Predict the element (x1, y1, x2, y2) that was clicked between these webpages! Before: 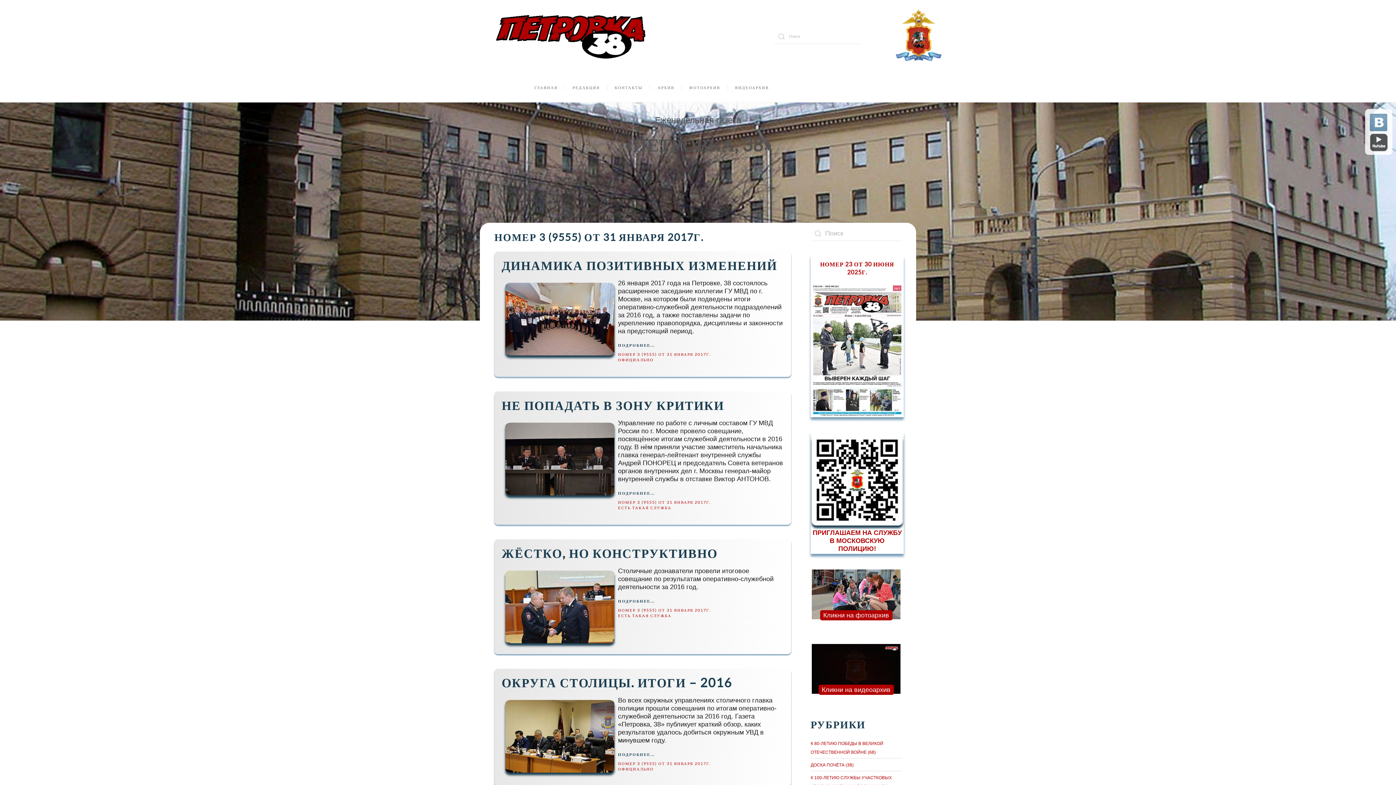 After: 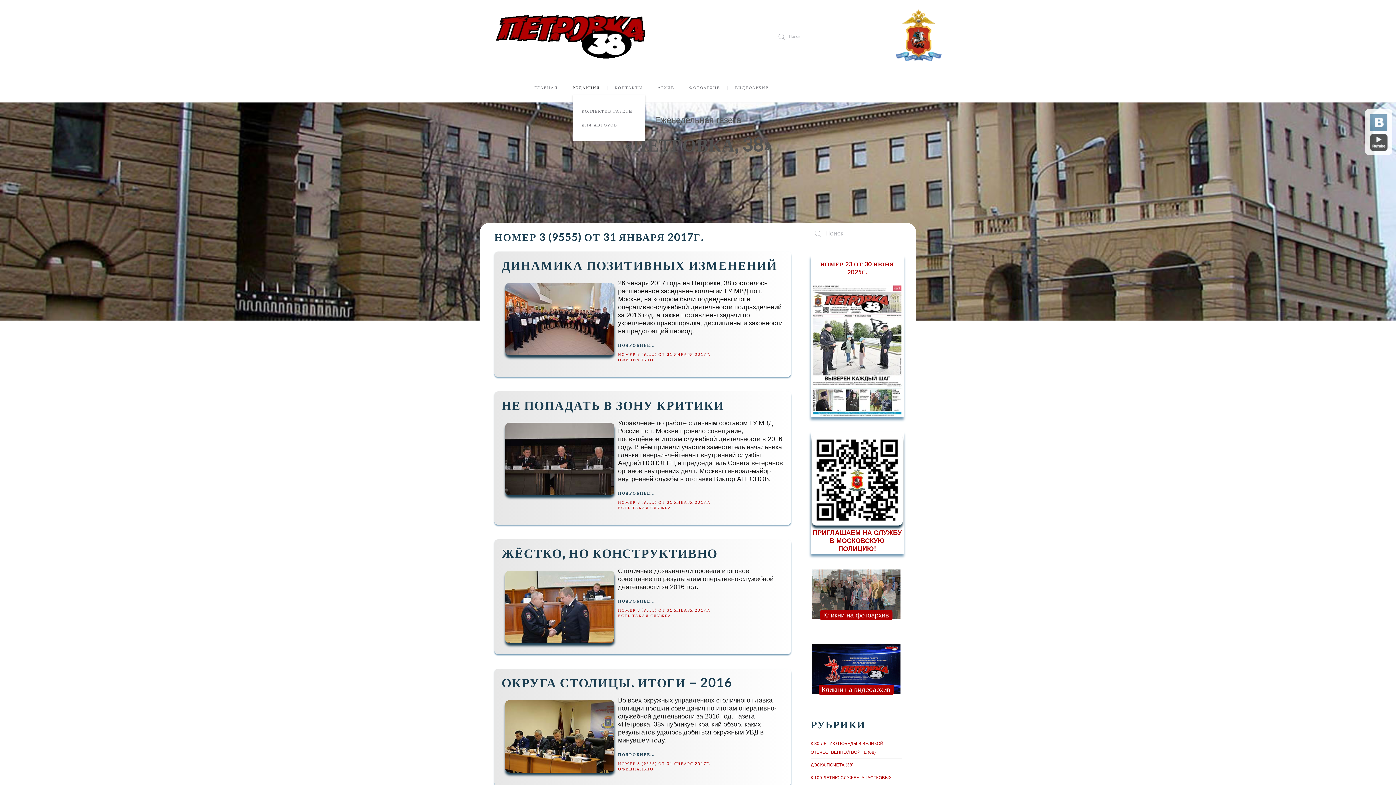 Action: bbox: (572, 83, 600, 91) label: РЕДАКЦИЯ